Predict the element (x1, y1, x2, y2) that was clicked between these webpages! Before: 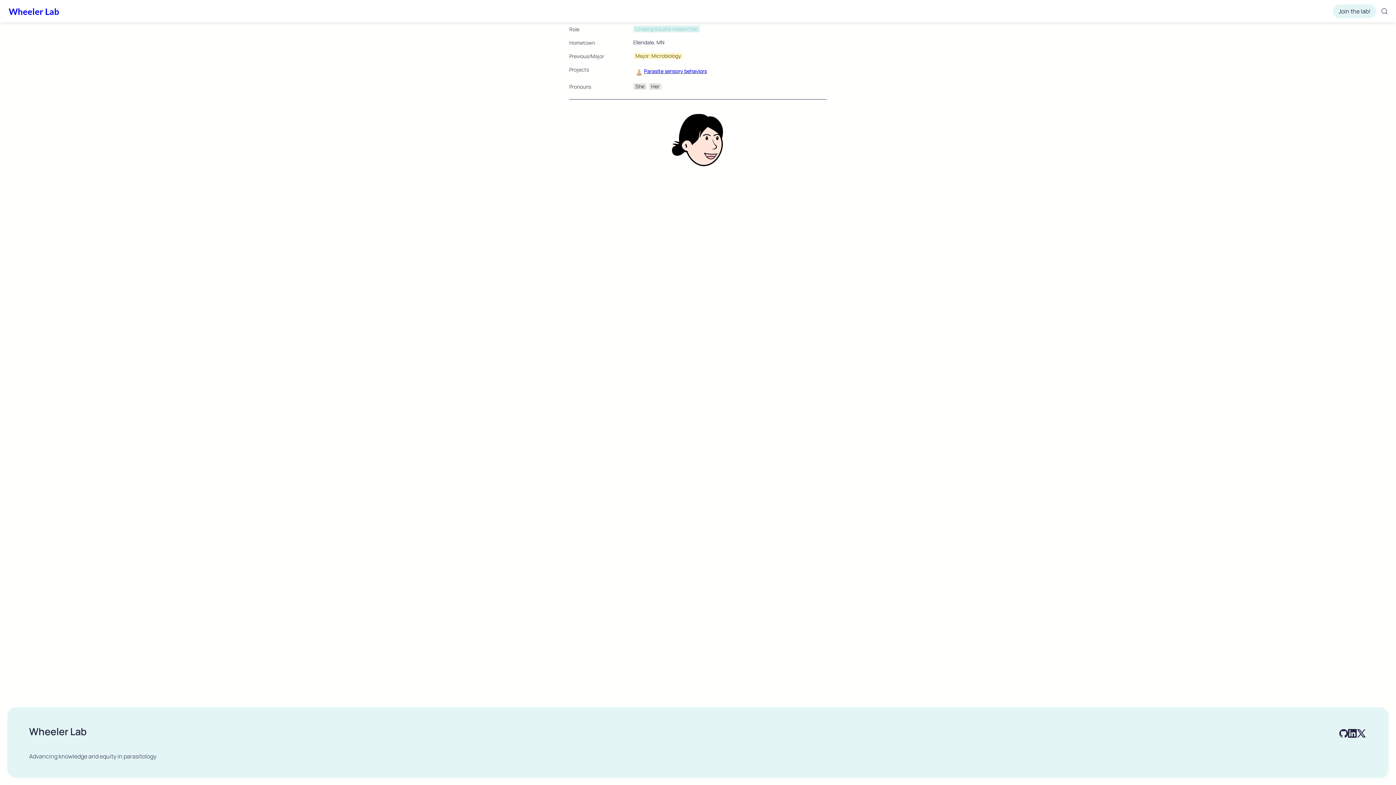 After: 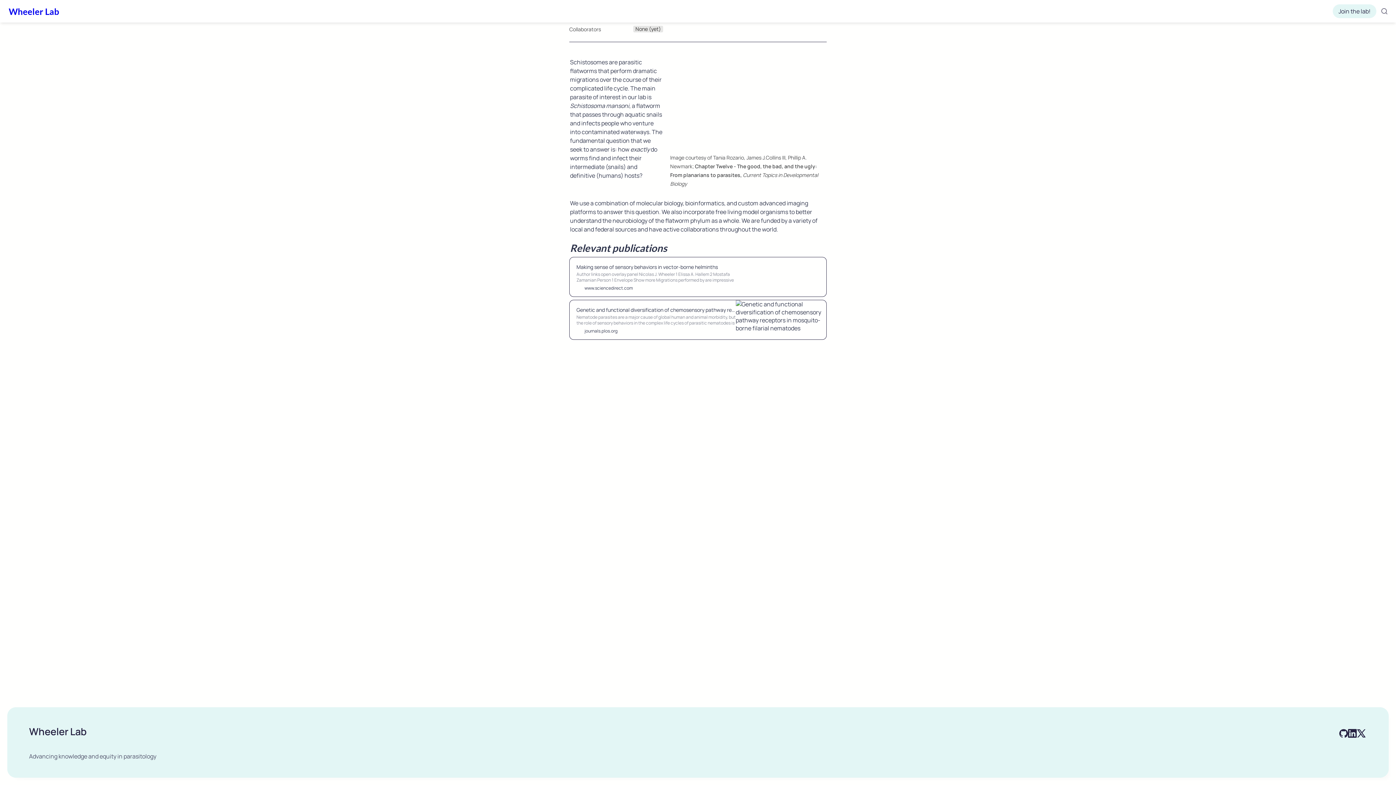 Action: label: 👃🏼
Parasite sensory behaviors bbox: (633, 65, 709, 77)